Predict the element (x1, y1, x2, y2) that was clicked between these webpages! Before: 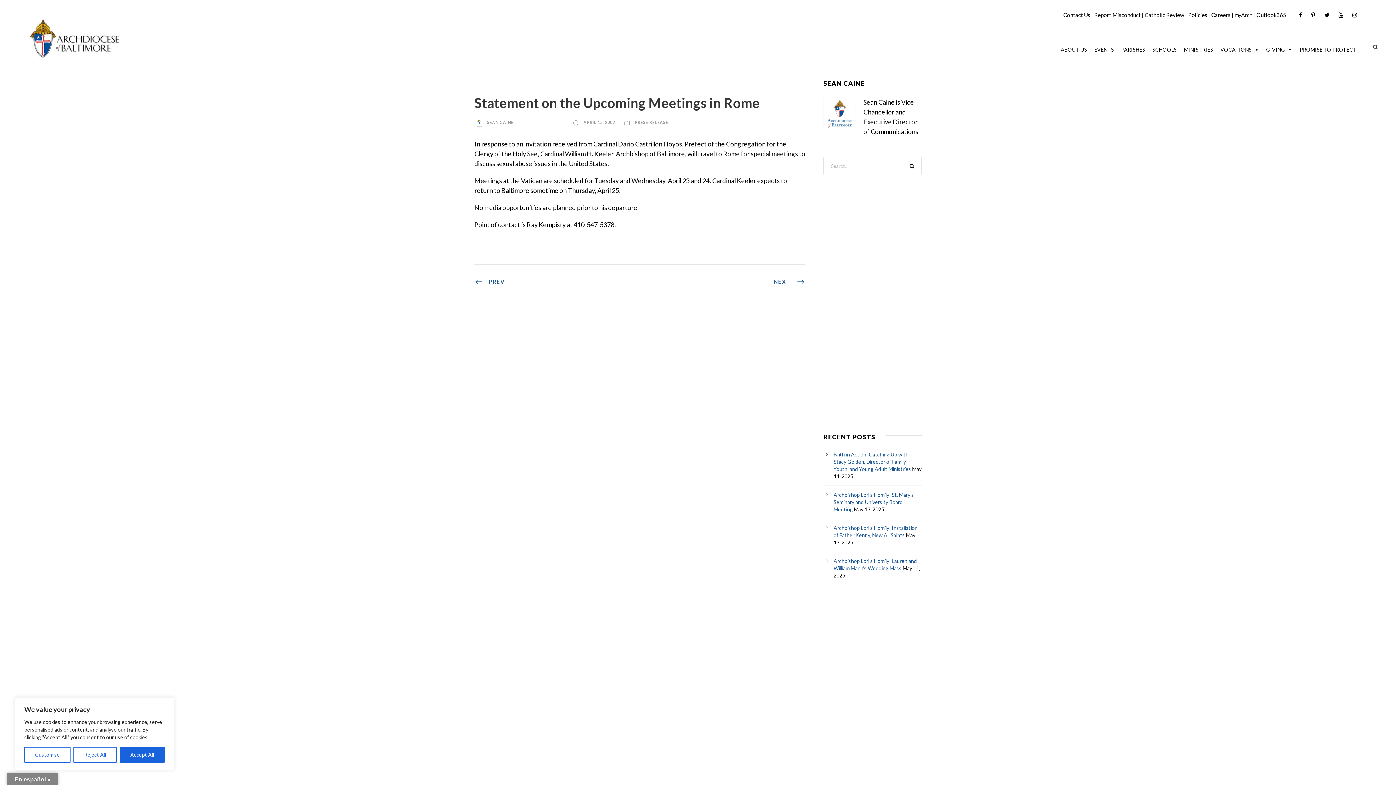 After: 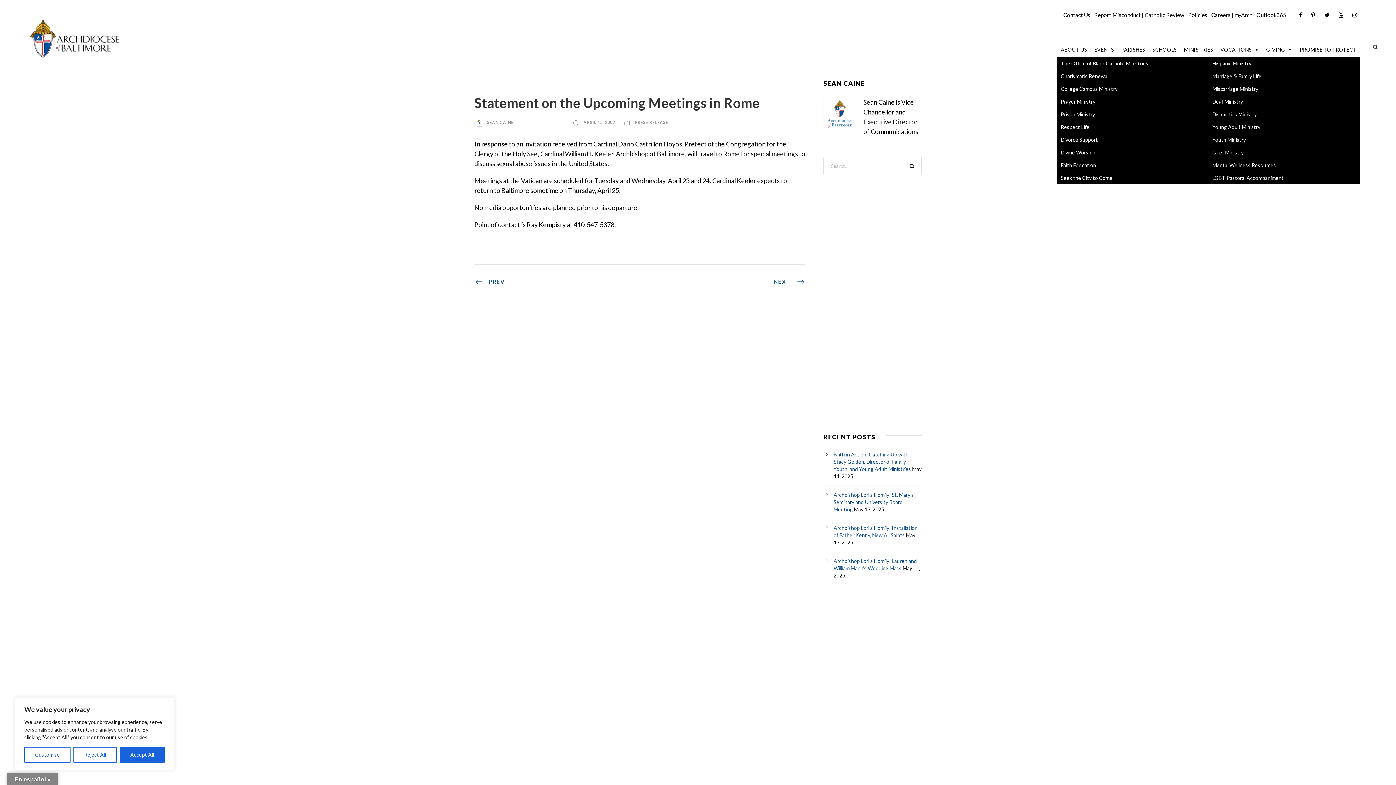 Action: bbox: (1180, 42, 1217, 57) label: MINISTRIES